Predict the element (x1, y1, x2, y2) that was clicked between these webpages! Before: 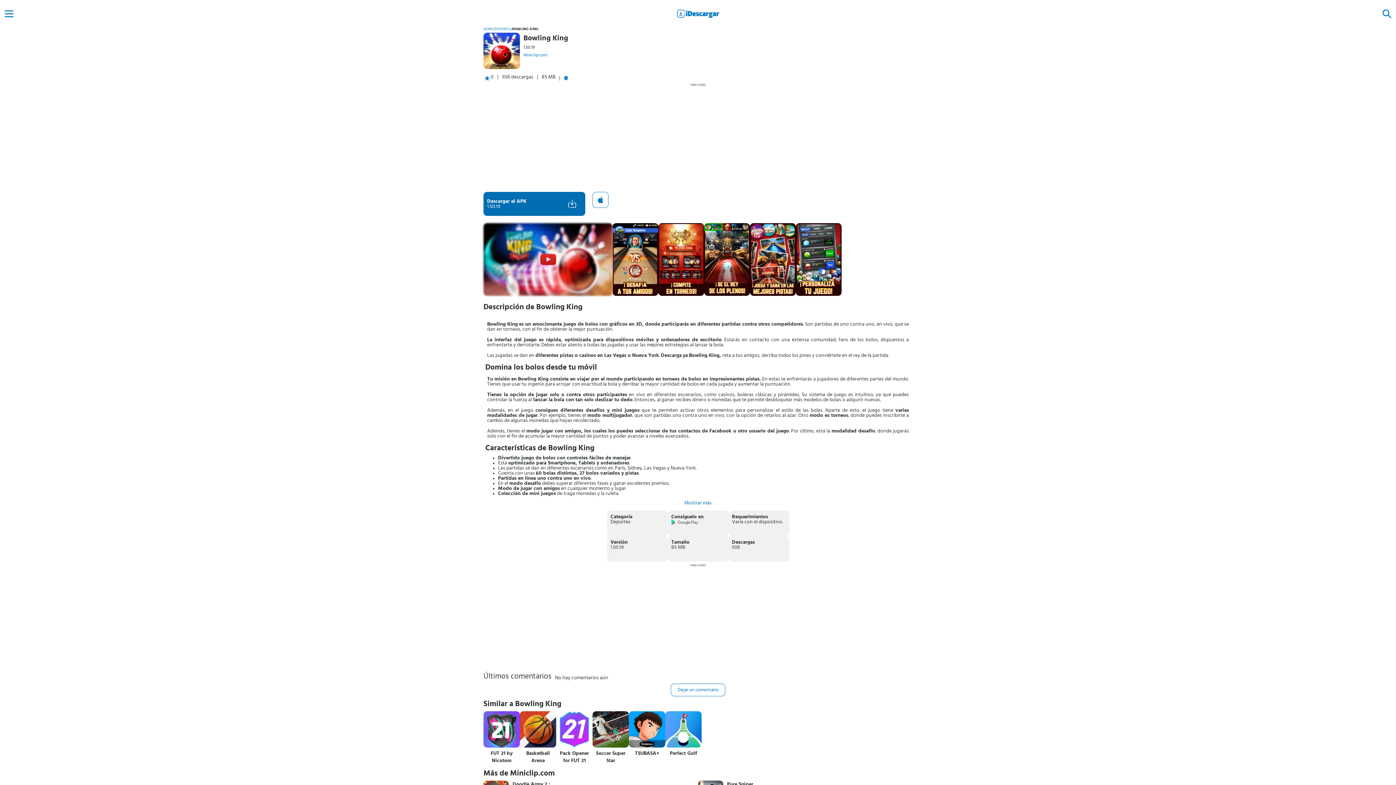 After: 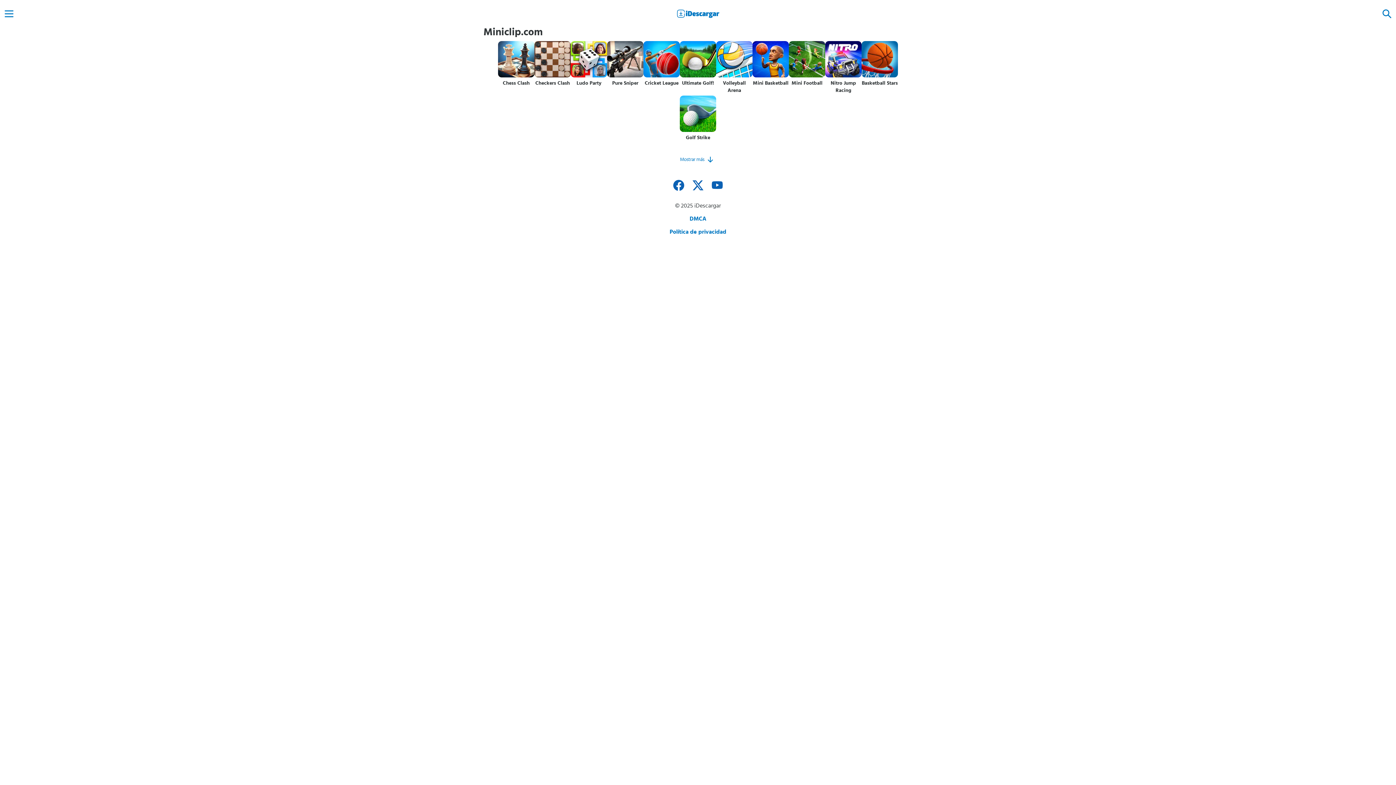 Action: bbox: (523, 52, 568, 57) label: Miniclip.com